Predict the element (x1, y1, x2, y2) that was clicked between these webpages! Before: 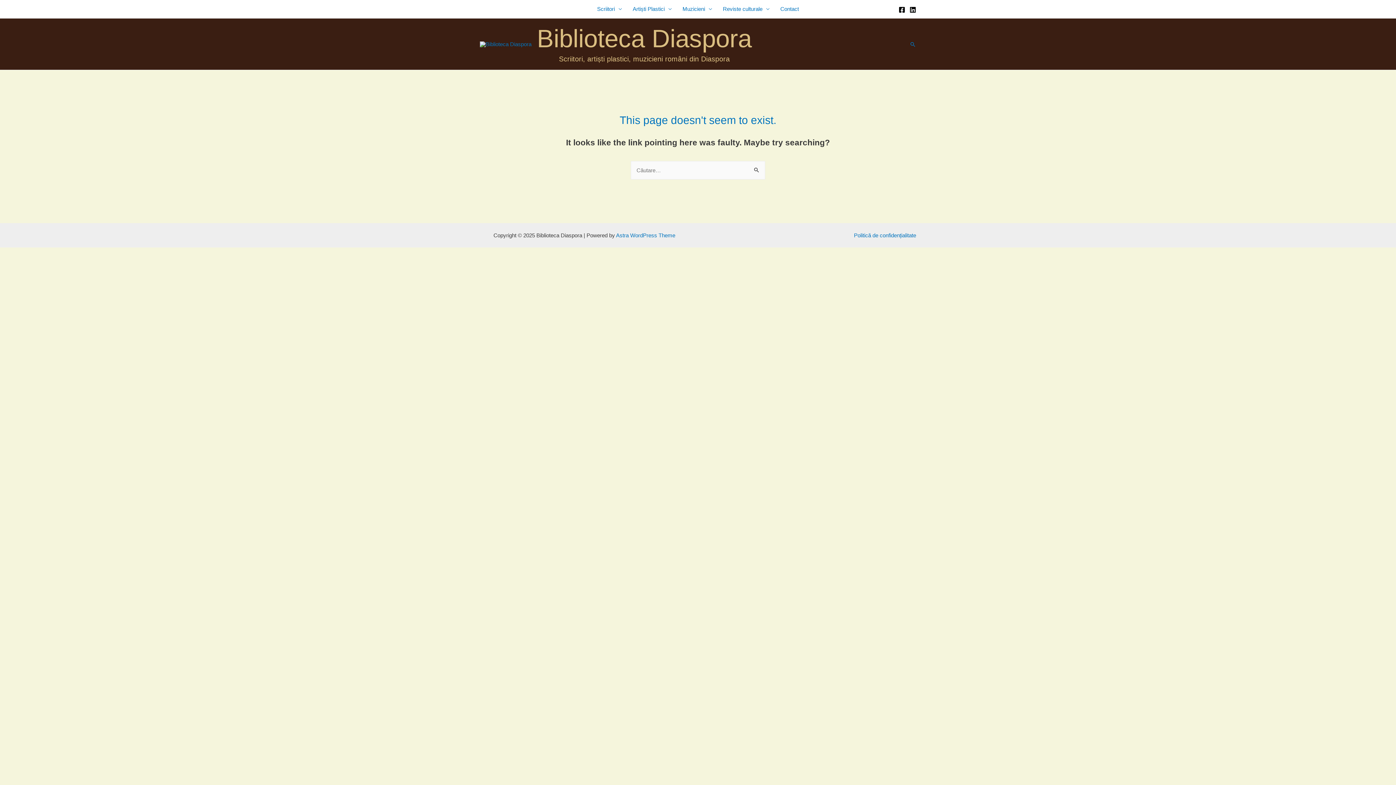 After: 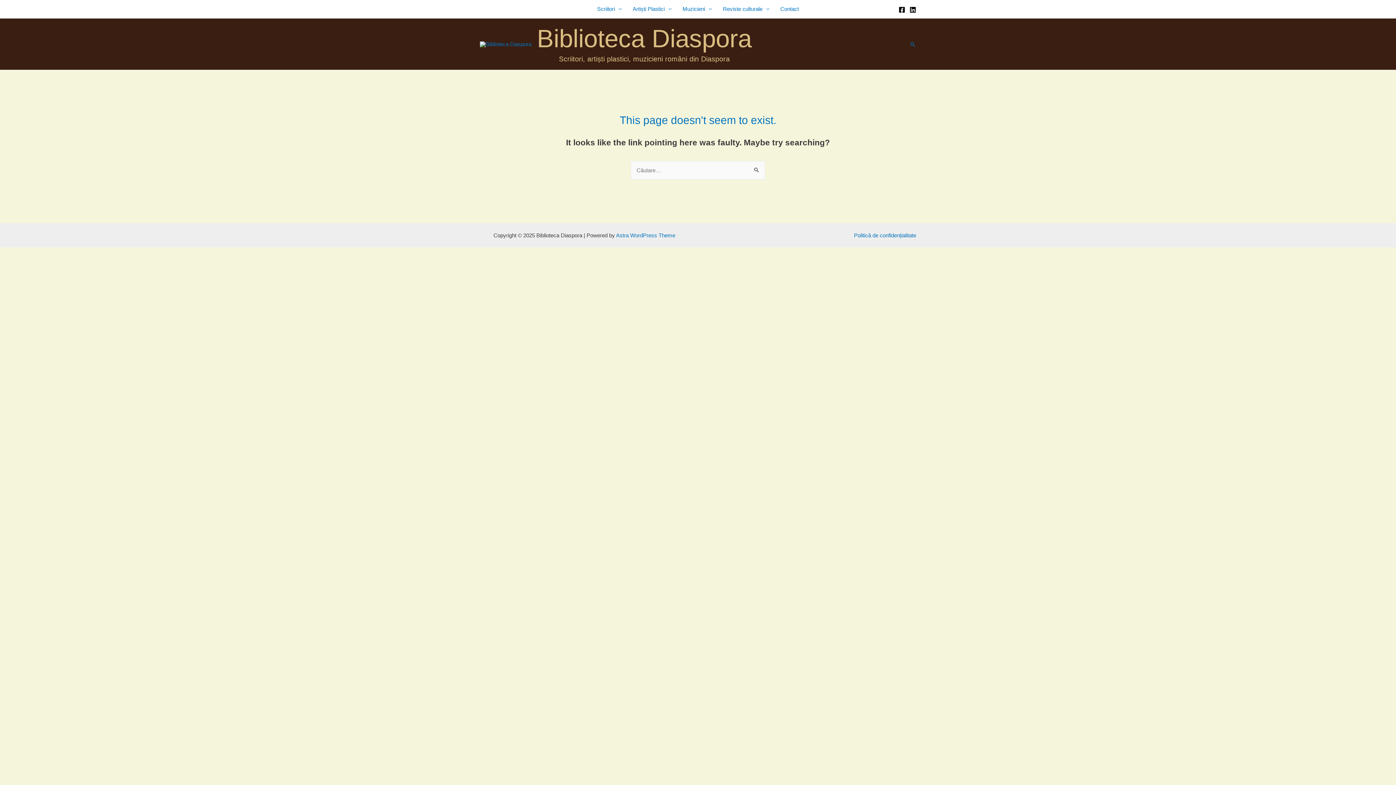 Action: bbox: (909, 6, 916, 12)